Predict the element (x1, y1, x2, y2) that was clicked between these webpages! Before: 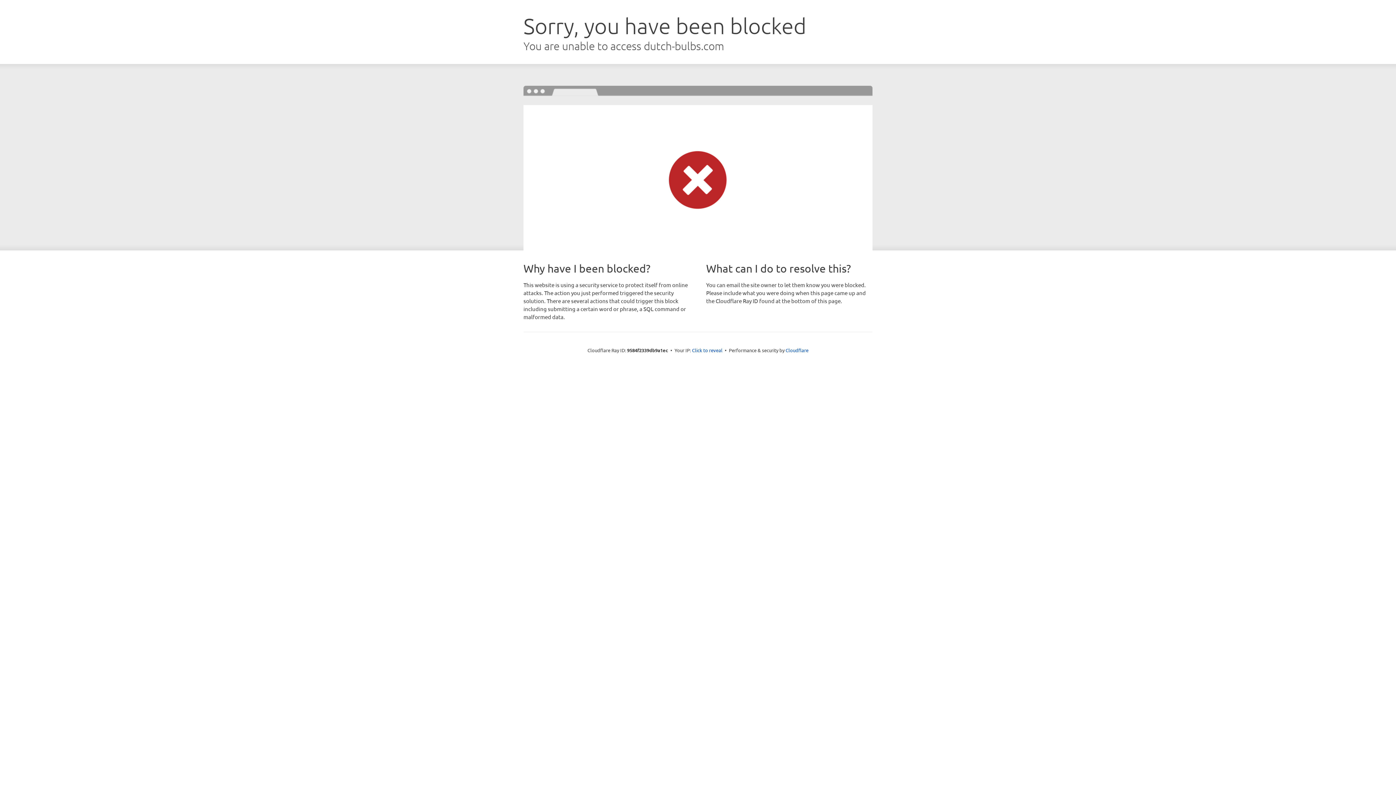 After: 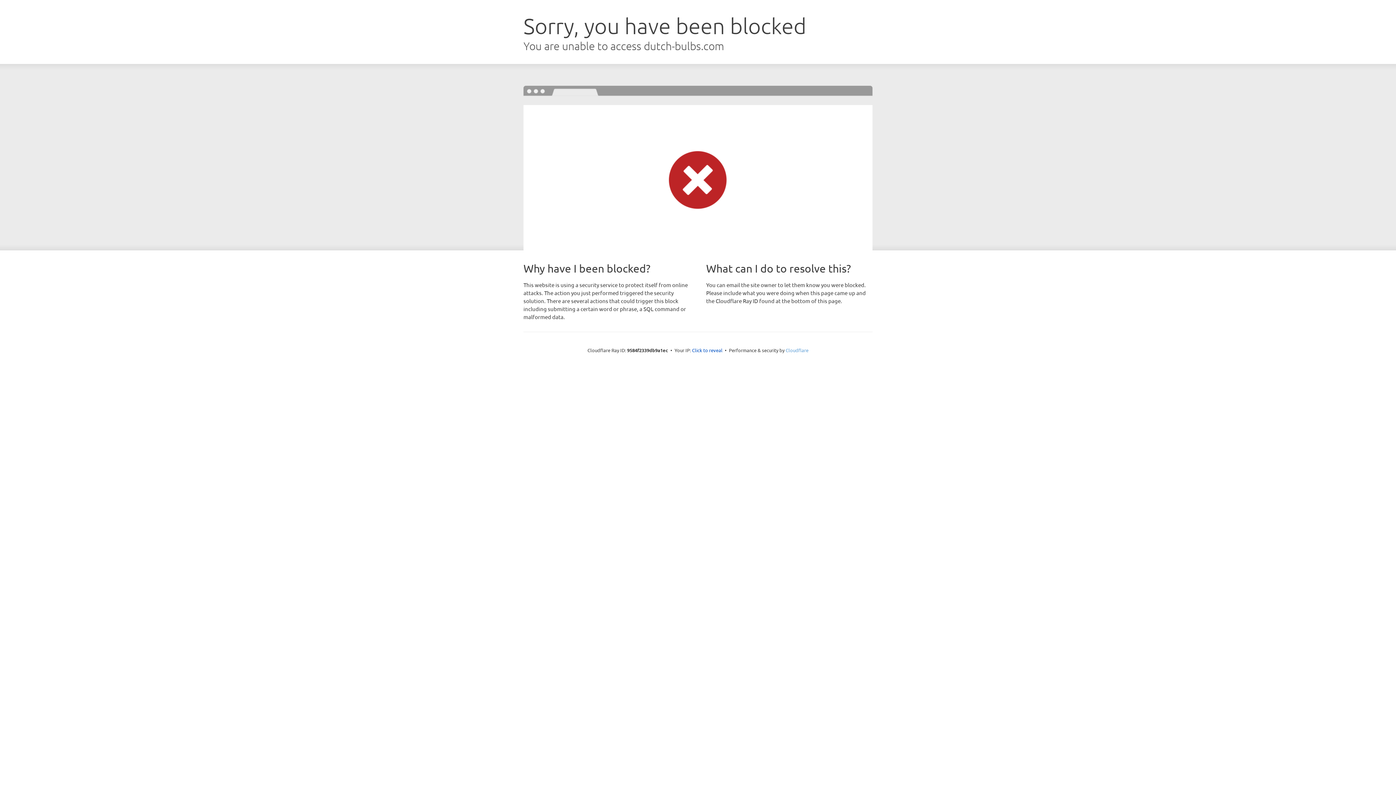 Action: bbox: (785, 347, 808, 353) label: Cloudflare